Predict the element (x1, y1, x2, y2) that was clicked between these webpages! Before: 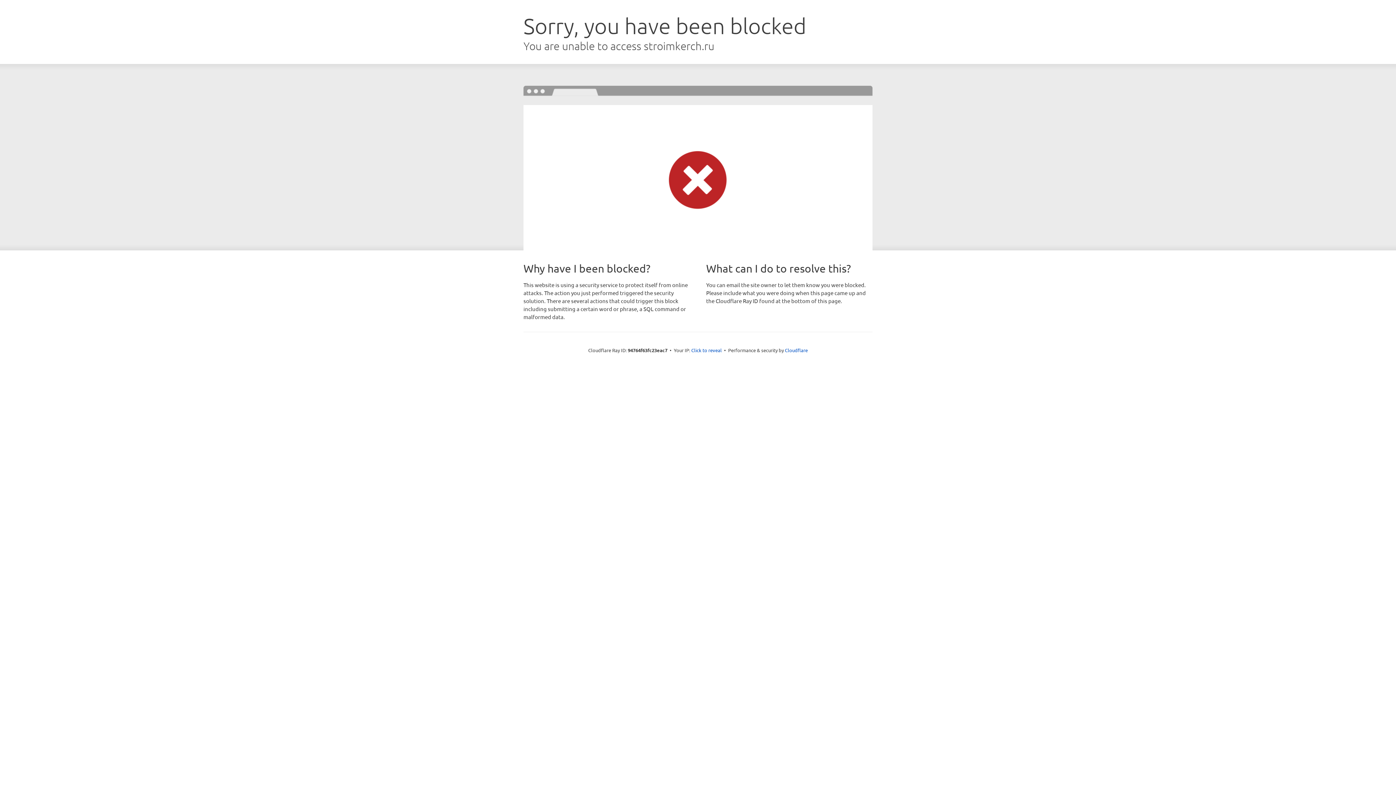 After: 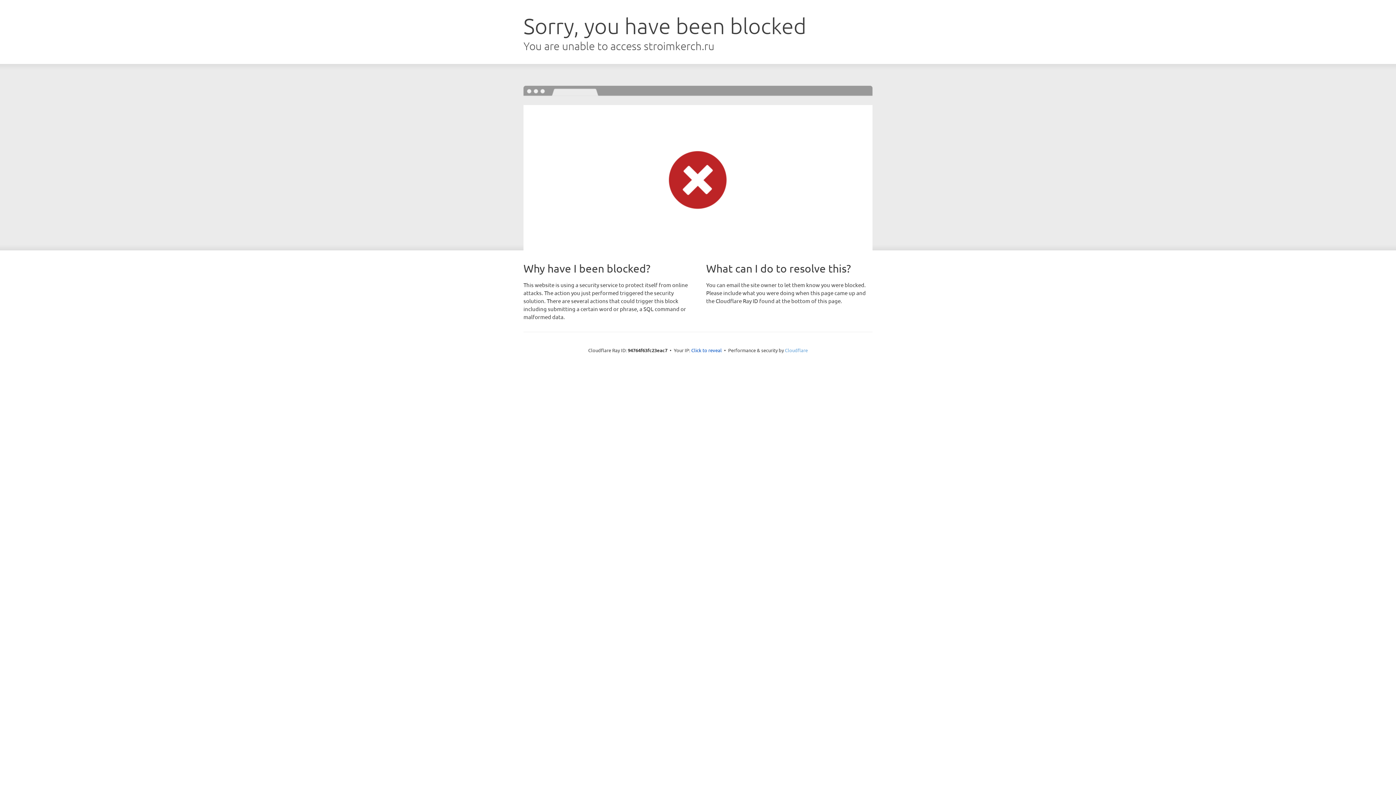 Action: label: Cloudflare bbox: (785, 347, 808, 353)